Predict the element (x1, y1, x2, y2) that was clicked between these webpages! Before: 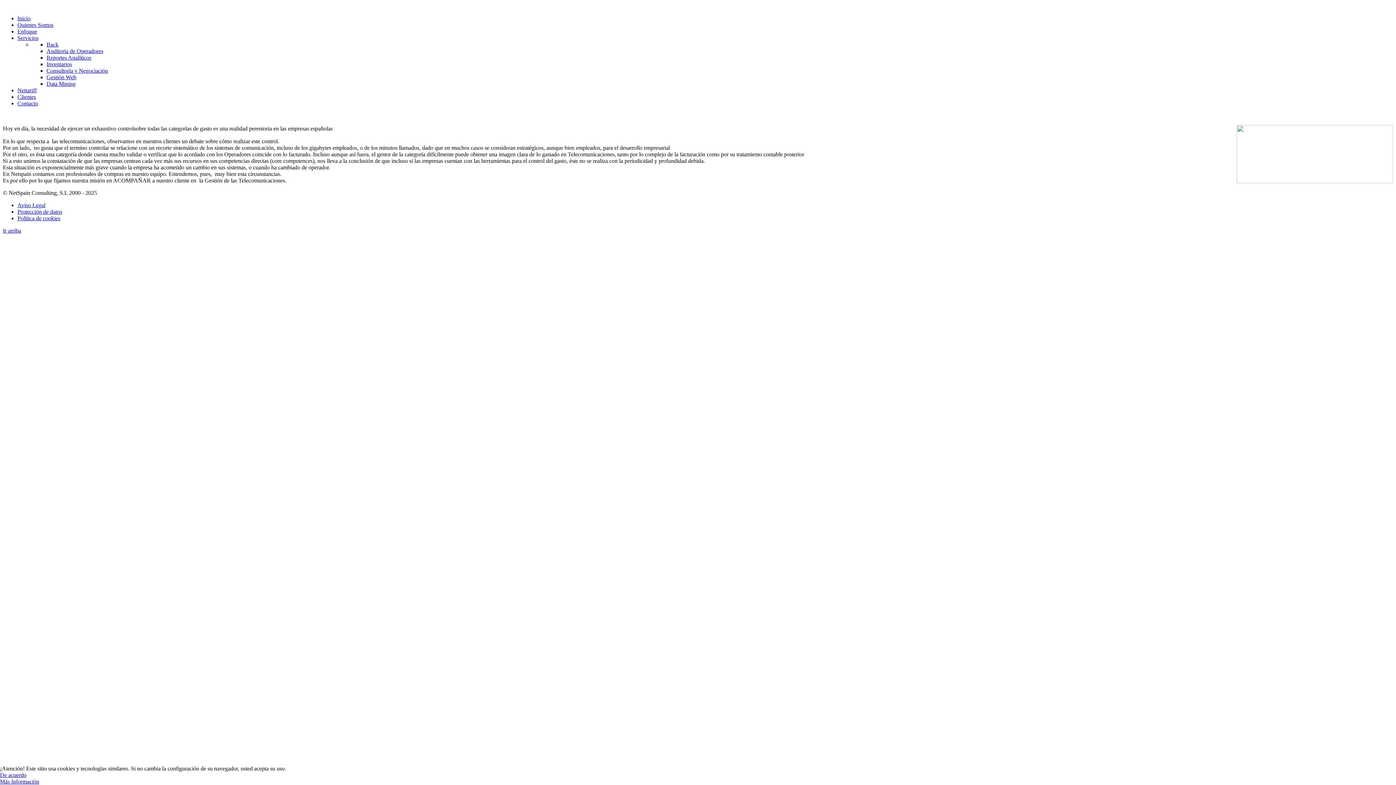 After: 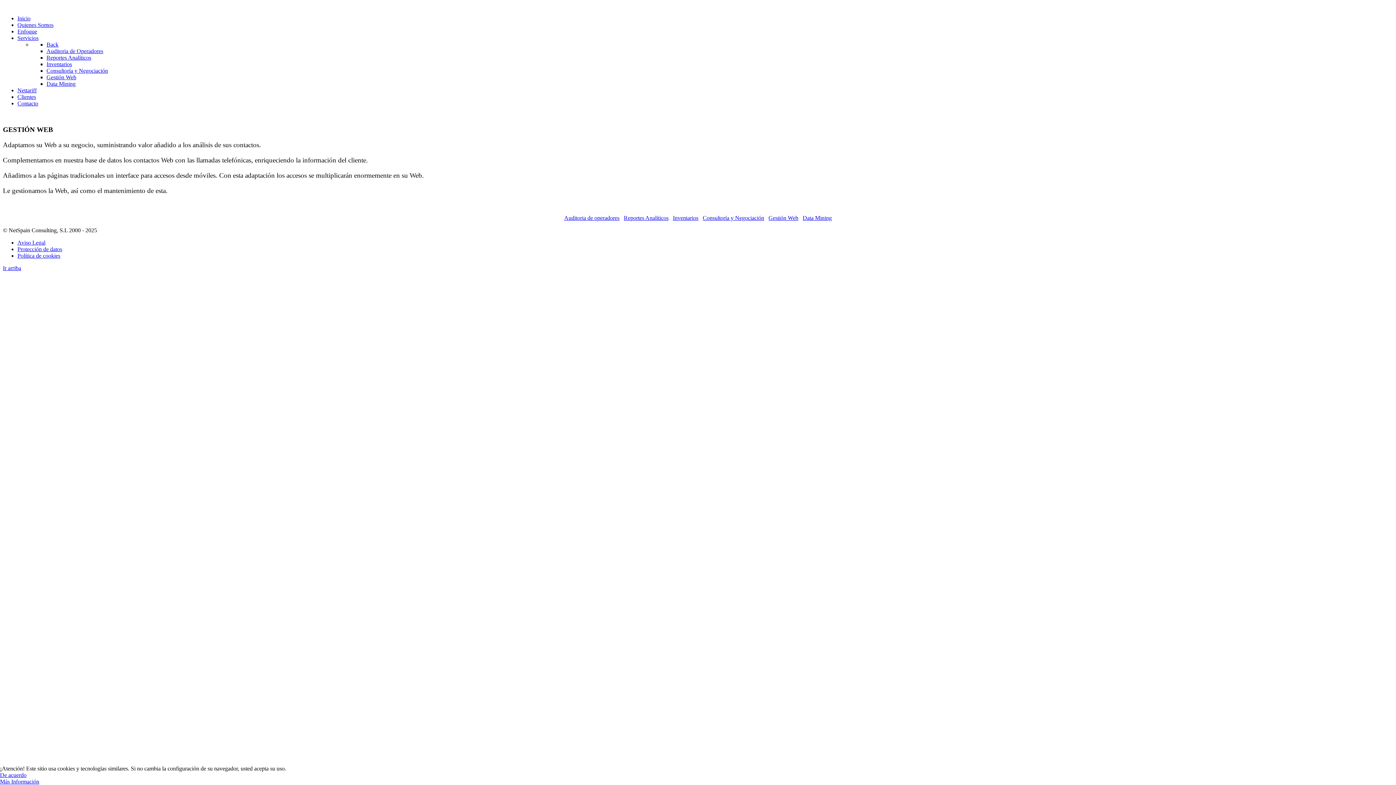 Action: bbox: (46, 74, 76, 80) label: Gestión Web